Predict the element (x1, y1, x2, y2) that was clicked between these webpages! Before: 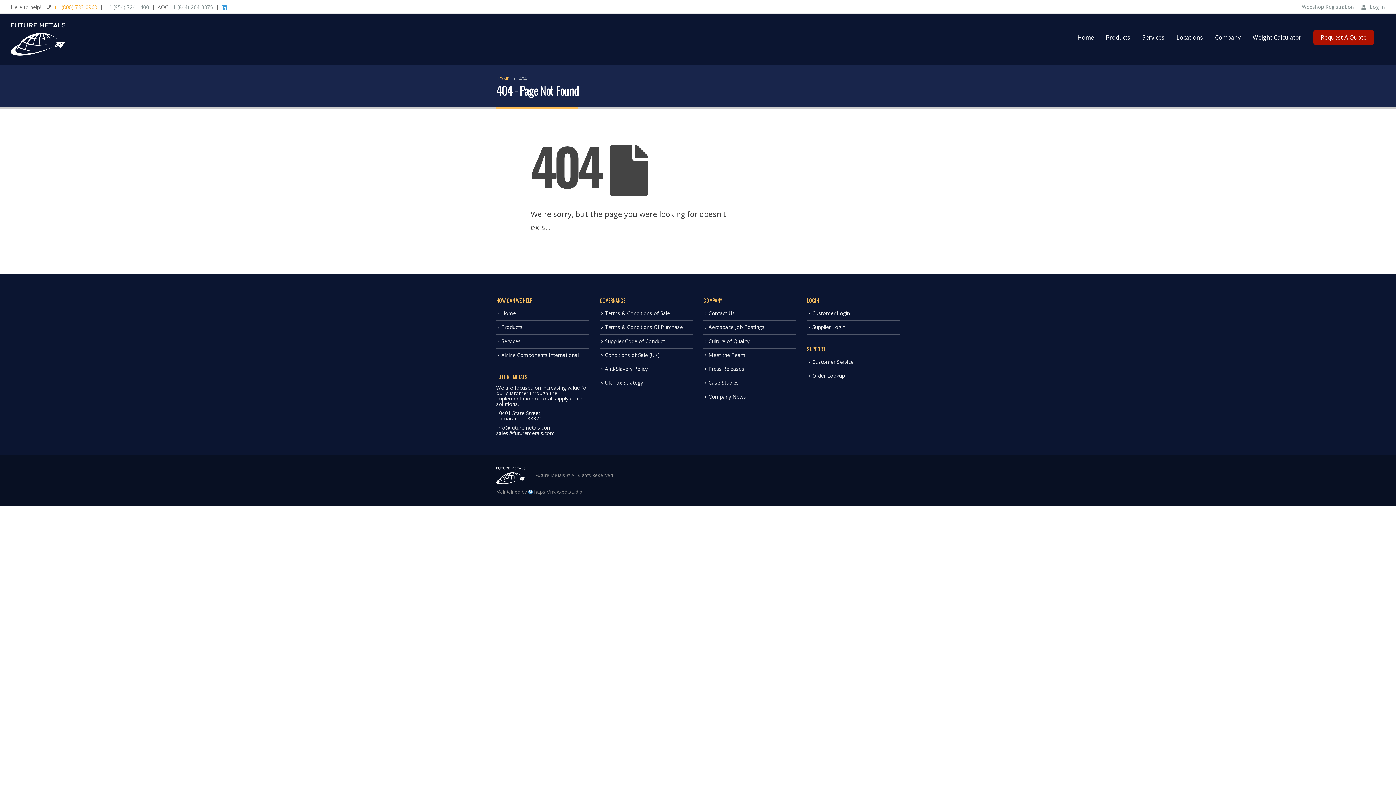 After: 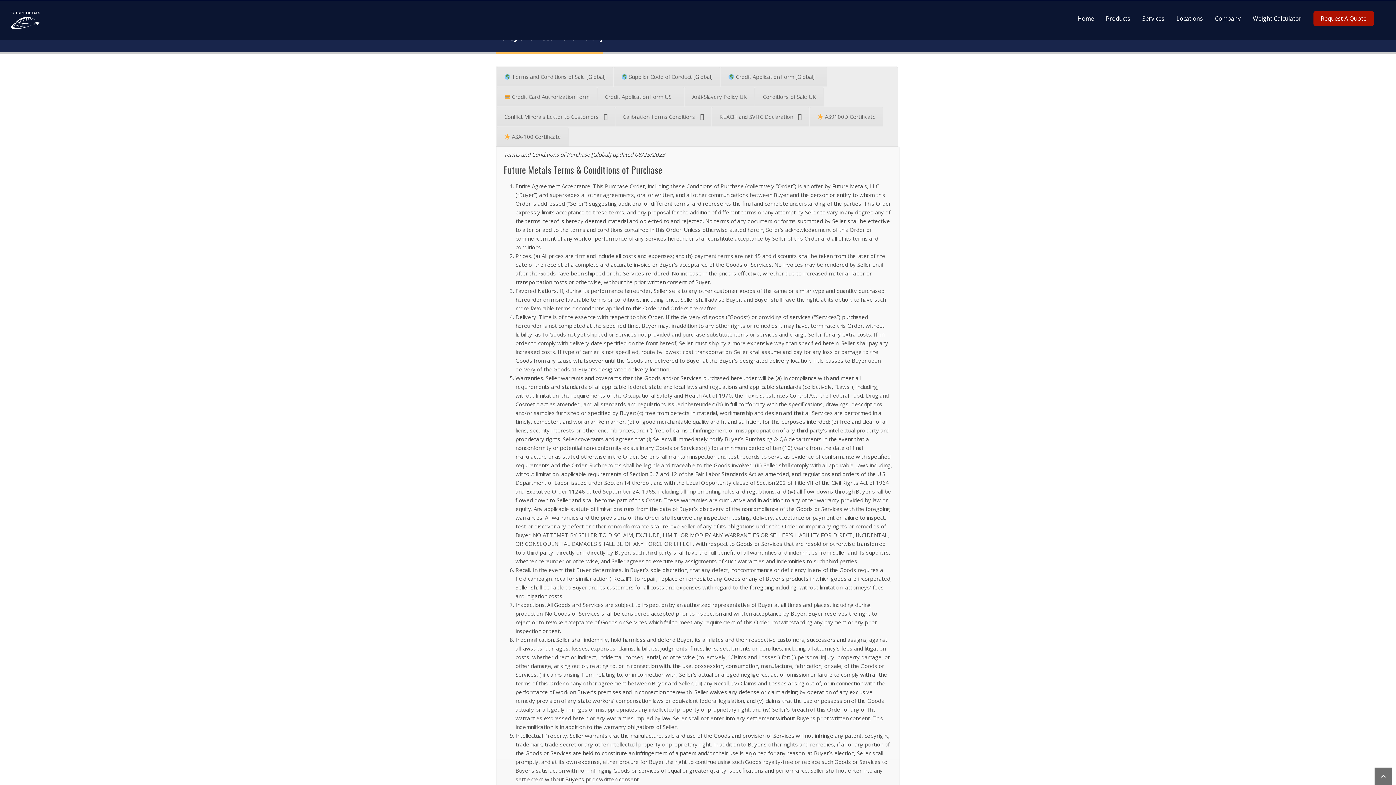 Action: bbox: (605, 323, 682, 330) label: Terms & Conditions Of Purchase